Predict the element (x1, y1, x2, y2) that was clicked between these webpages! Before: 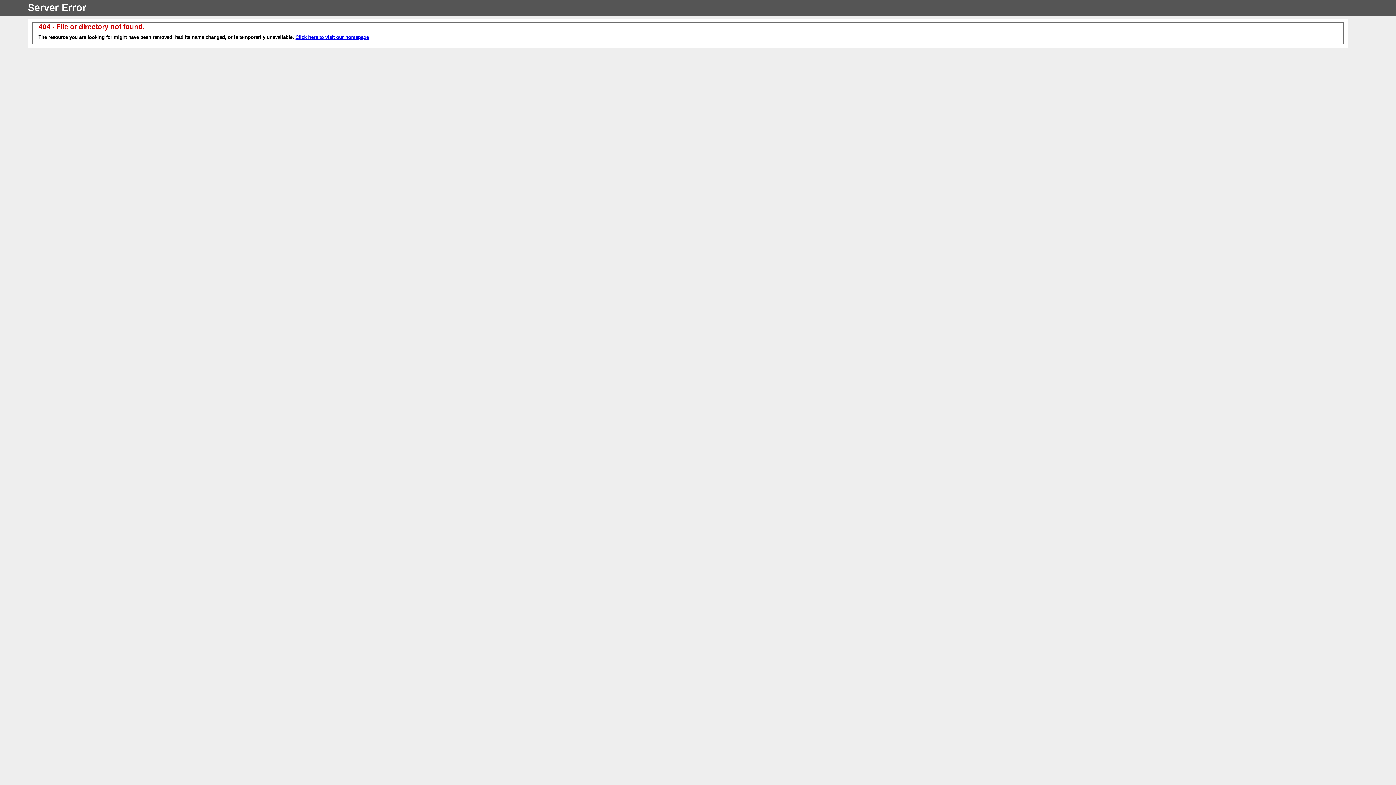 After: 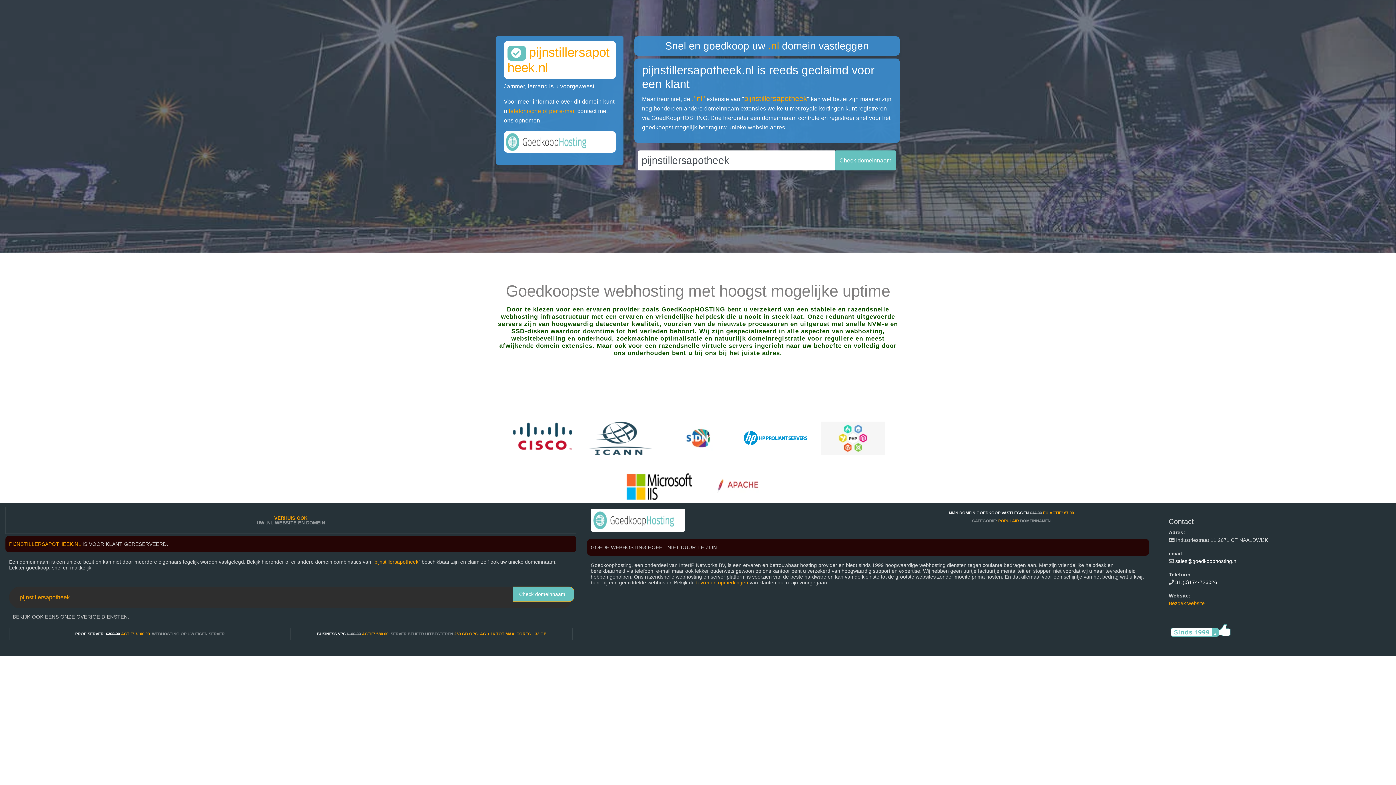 Action: label: Click here to visit our homepage bbox: (295, 34, 369, 40)